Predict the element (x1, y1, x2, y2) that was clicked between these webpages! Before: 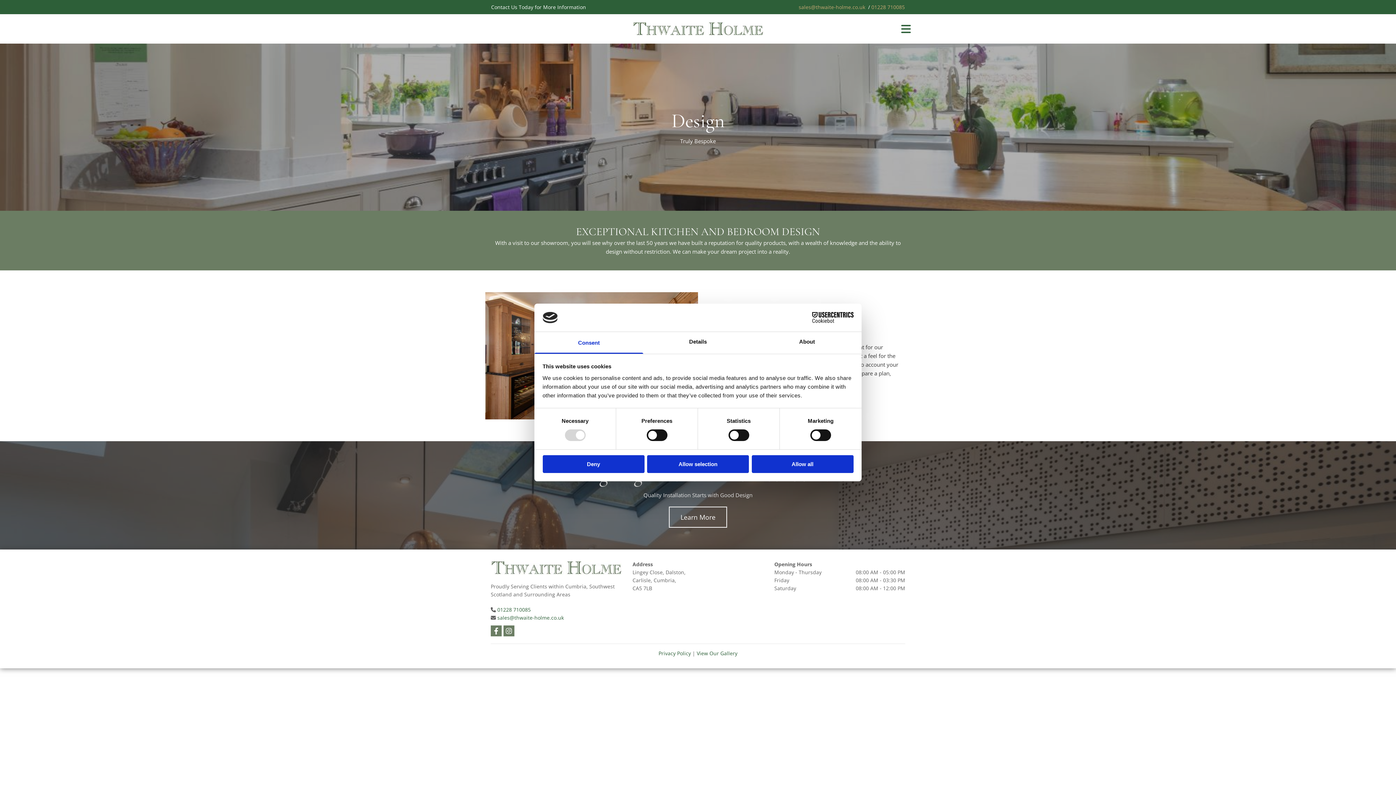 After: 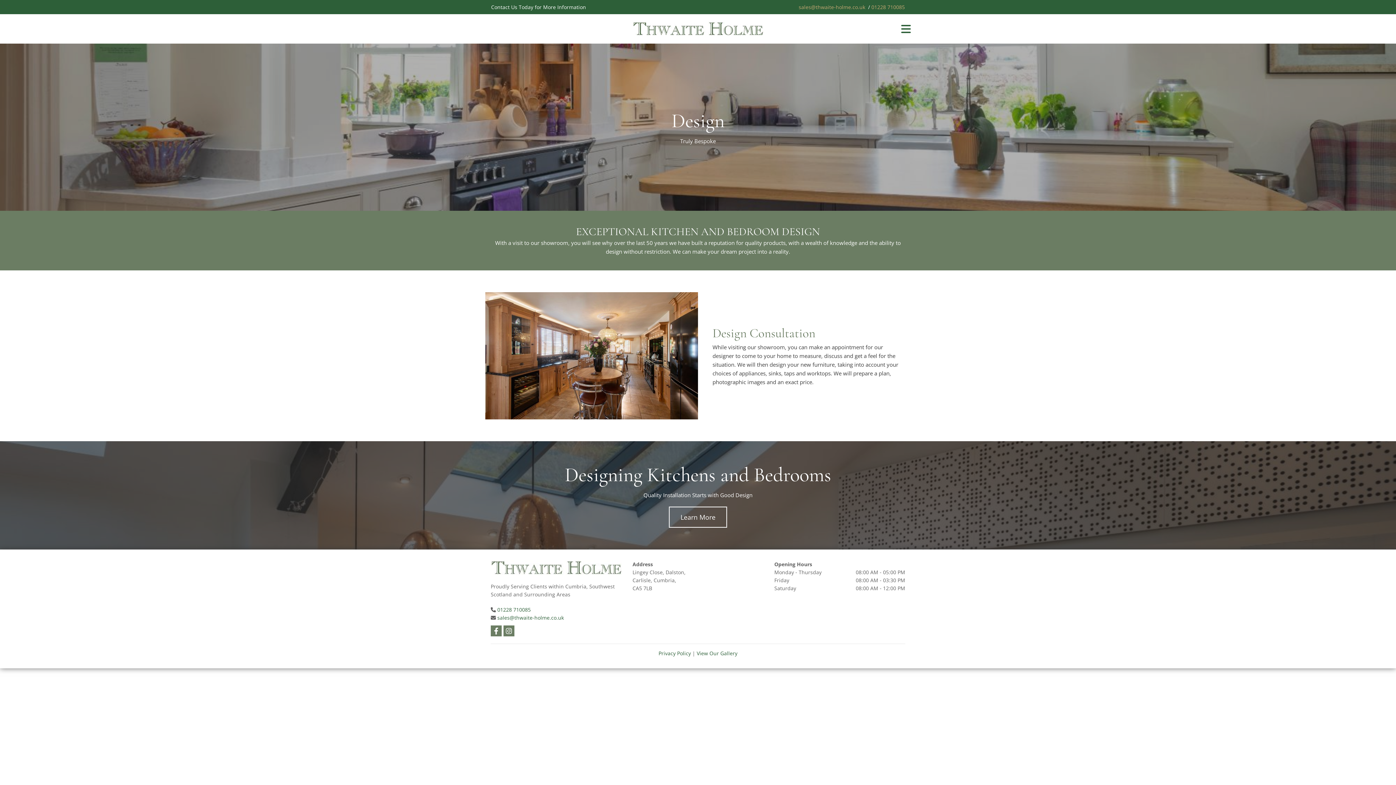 Action: label: Deny bbox: (542, 455, 644, 473)